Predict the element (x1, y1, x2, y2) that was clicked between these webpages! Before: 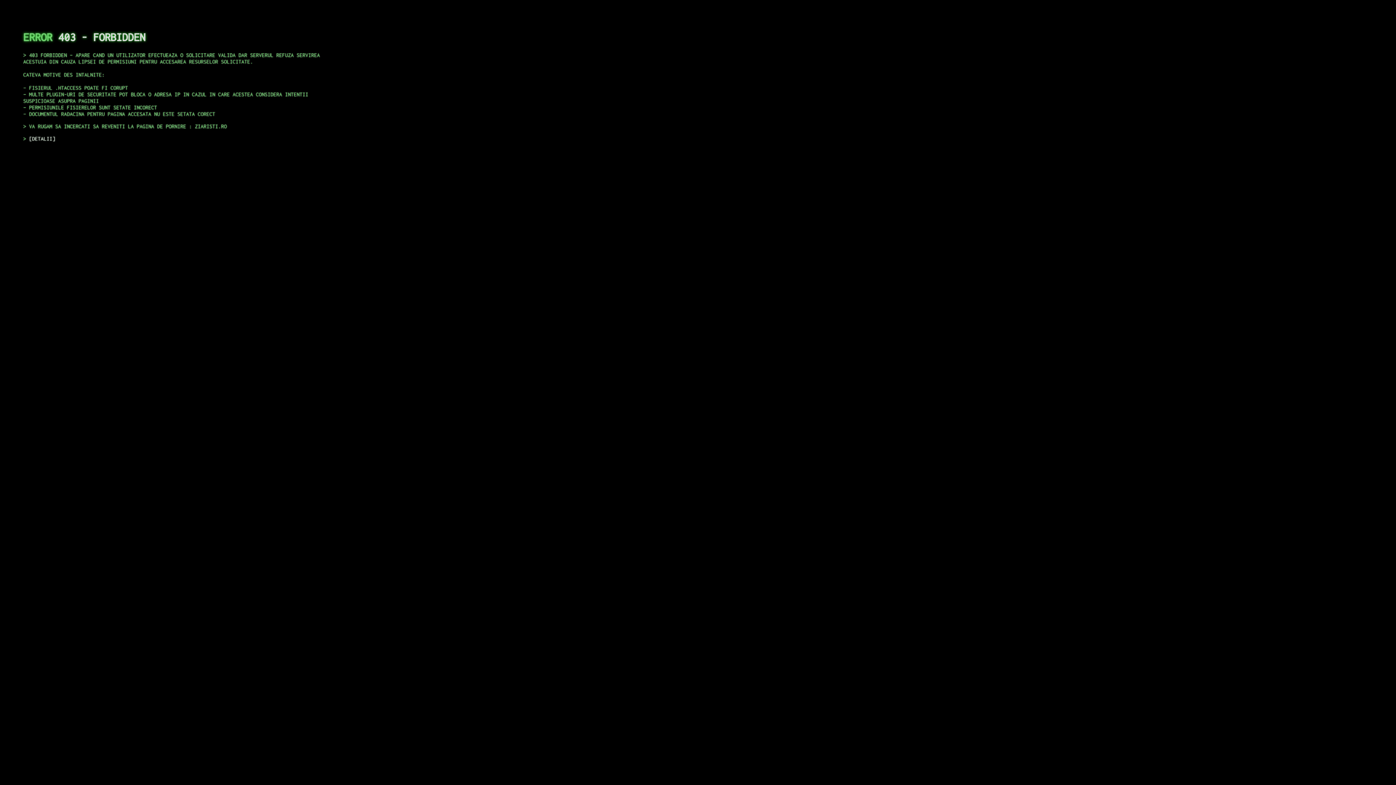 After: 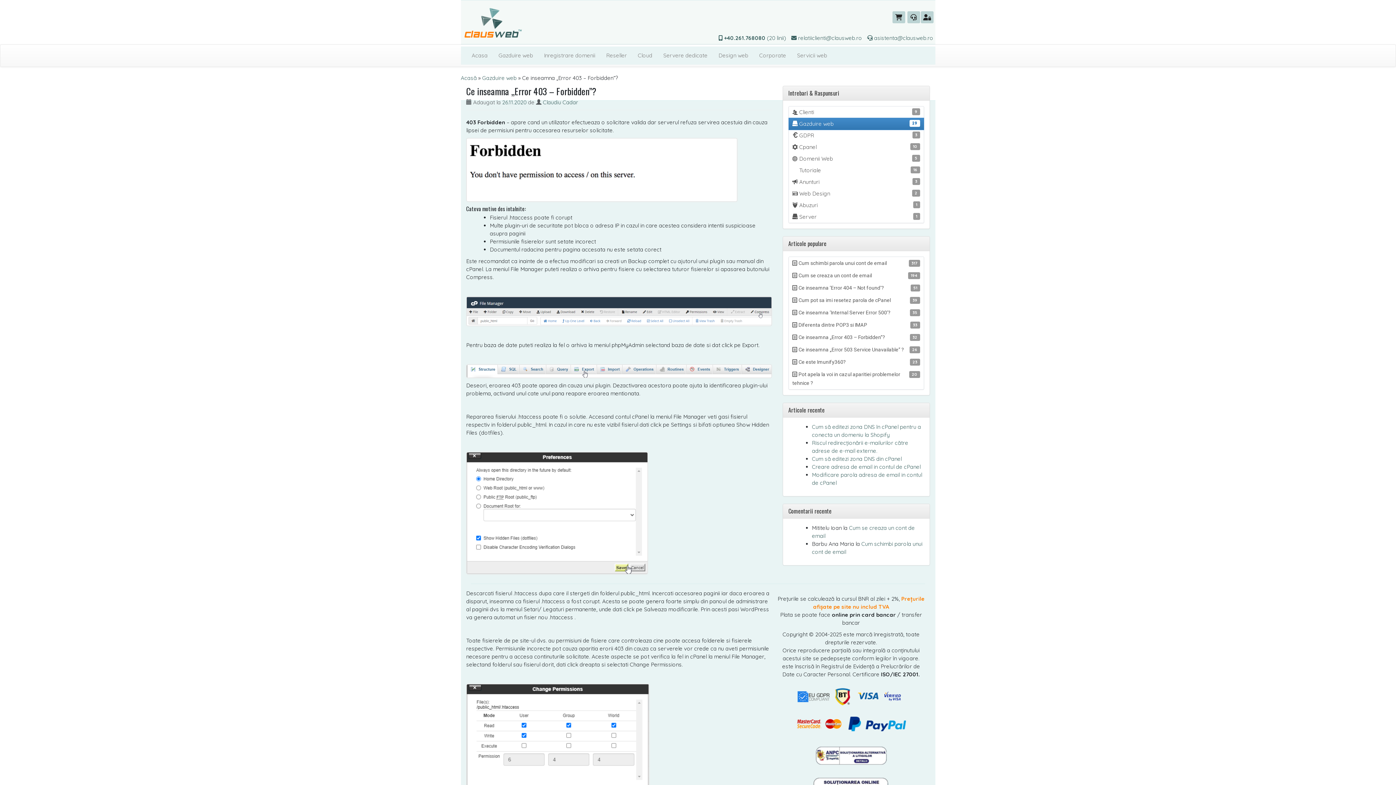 Action: label: DETALII bbox: (29, 135, 55, 141)